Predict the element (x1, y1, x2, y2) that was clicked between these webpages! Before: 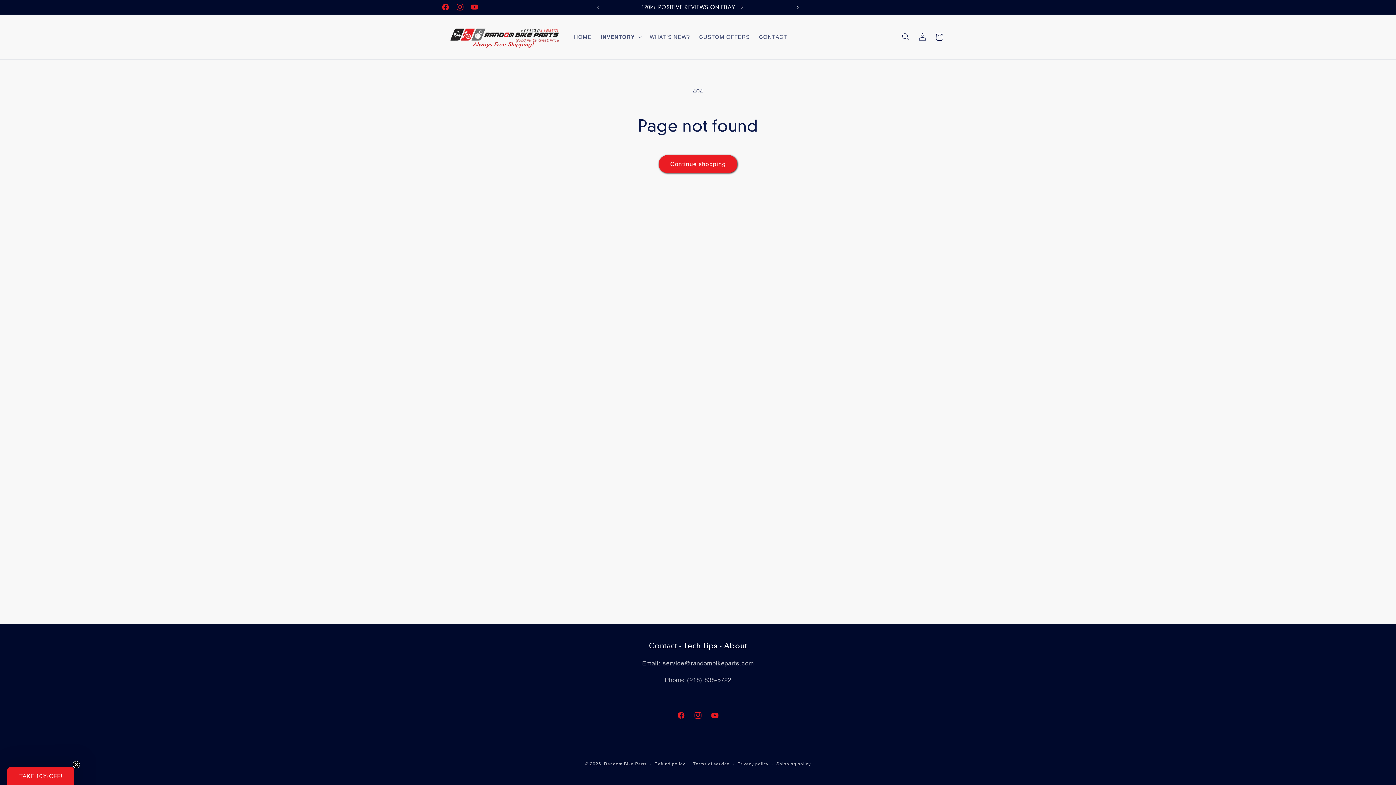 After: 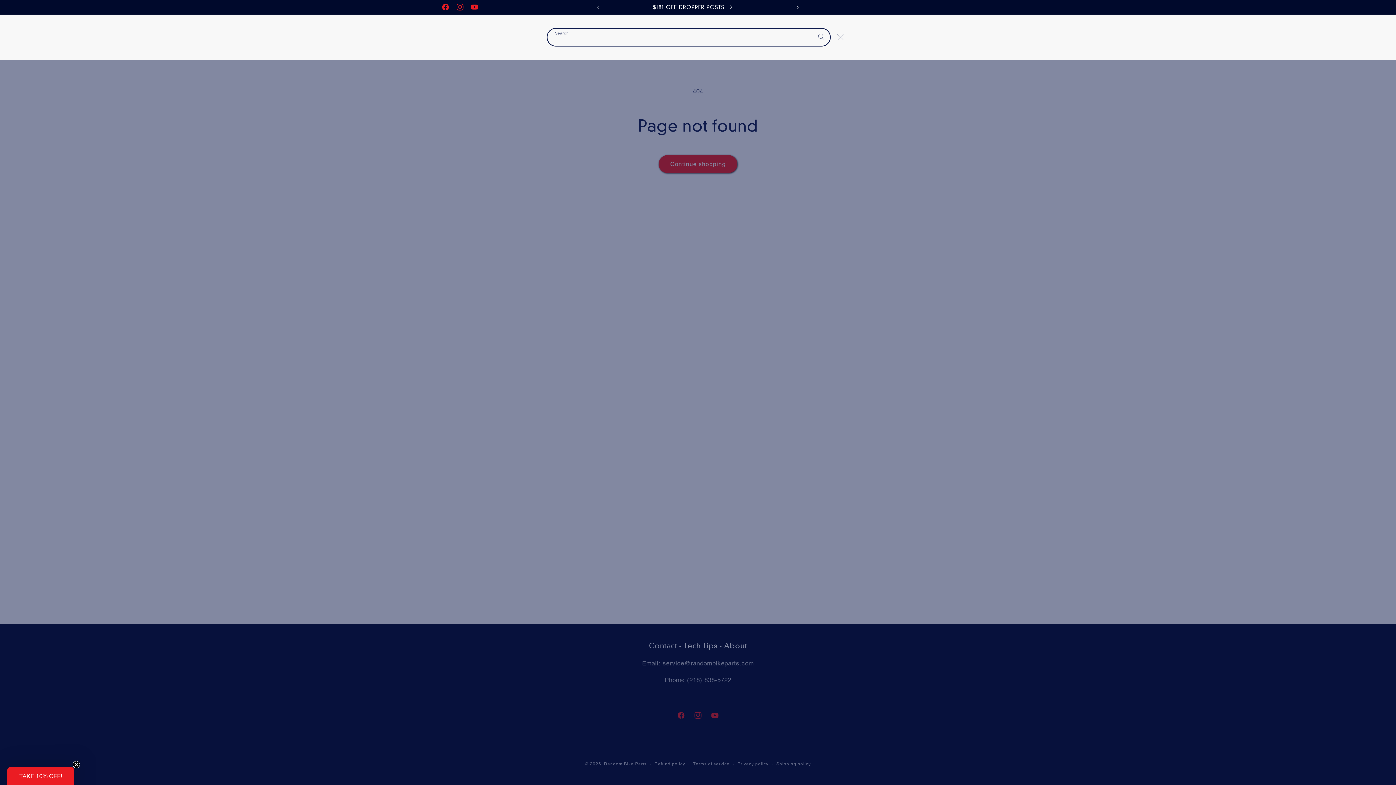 Action: bbox: (897, 28, 914, 45) label: Search